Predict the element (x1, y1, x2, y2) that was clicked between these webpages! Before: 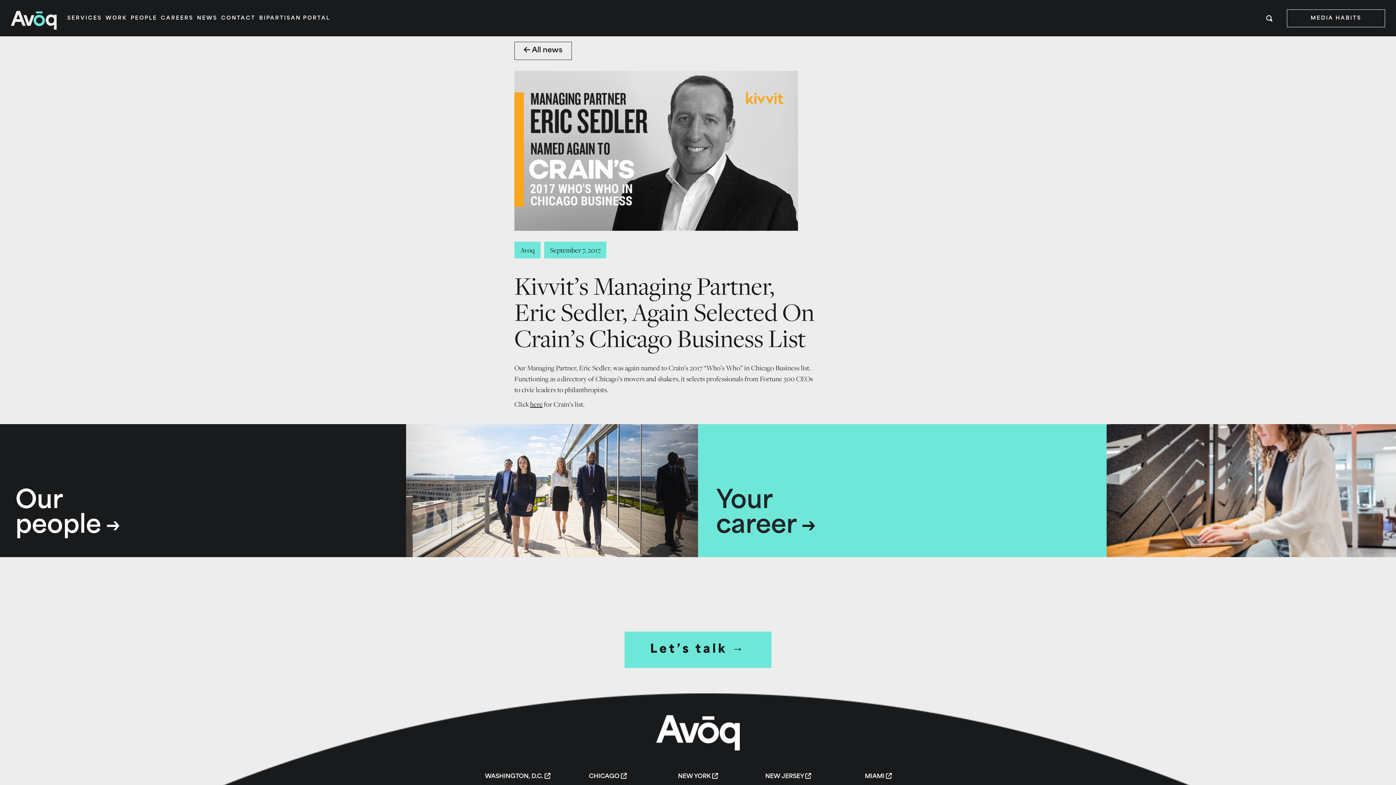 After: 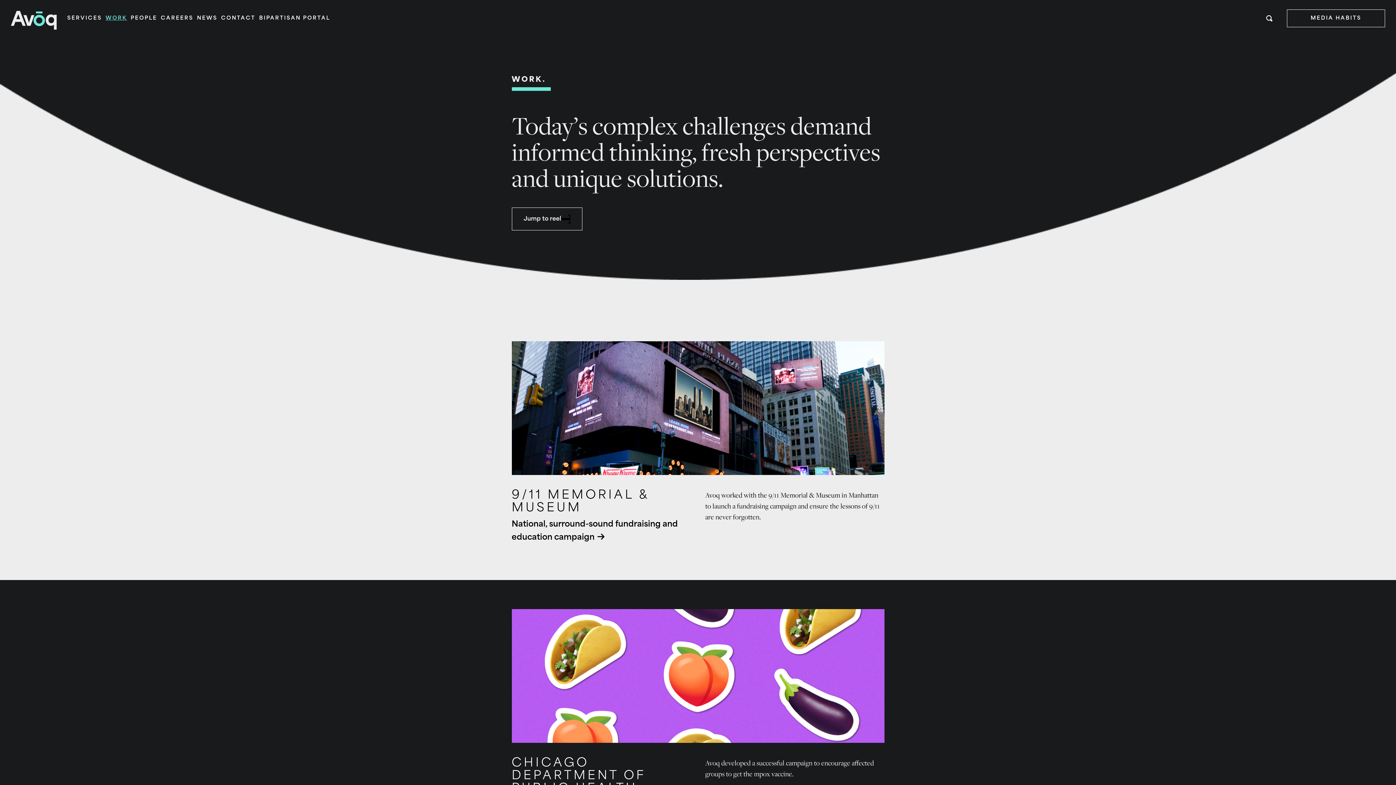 Action: bbox: (103, 13, 128, 22) label: WORK